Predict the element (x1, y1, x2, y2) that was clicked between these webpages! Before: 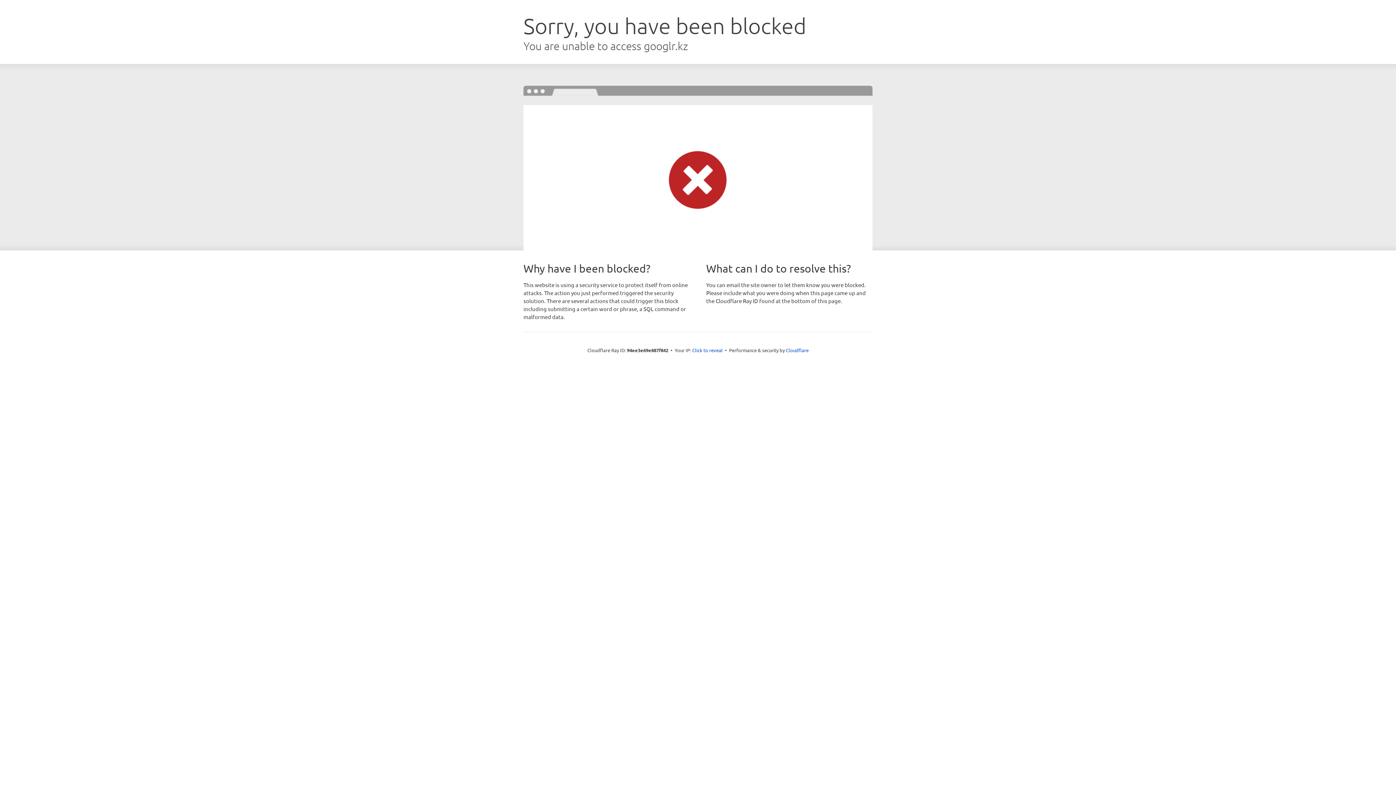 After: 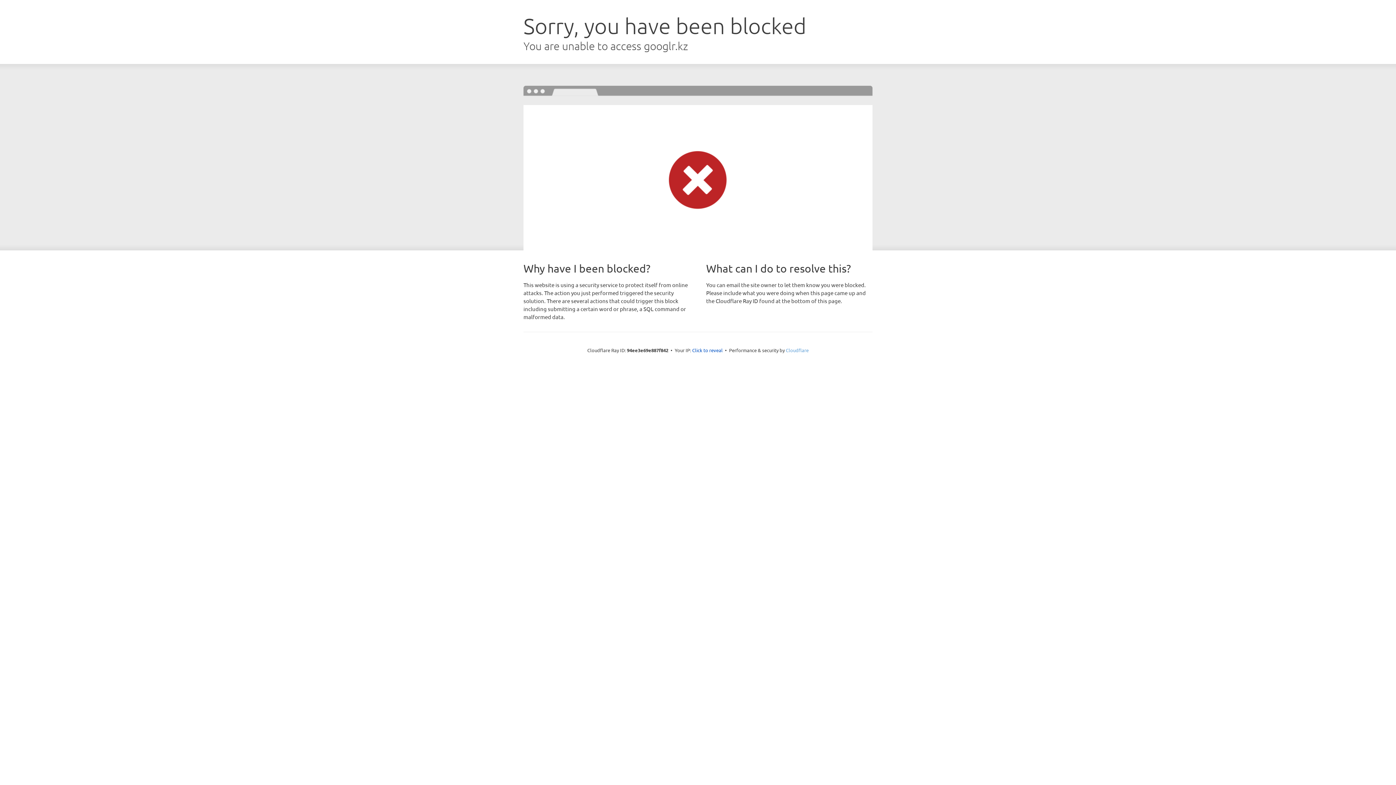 Action: bbox: (786, 347, 808, 353) label: Cloudflare